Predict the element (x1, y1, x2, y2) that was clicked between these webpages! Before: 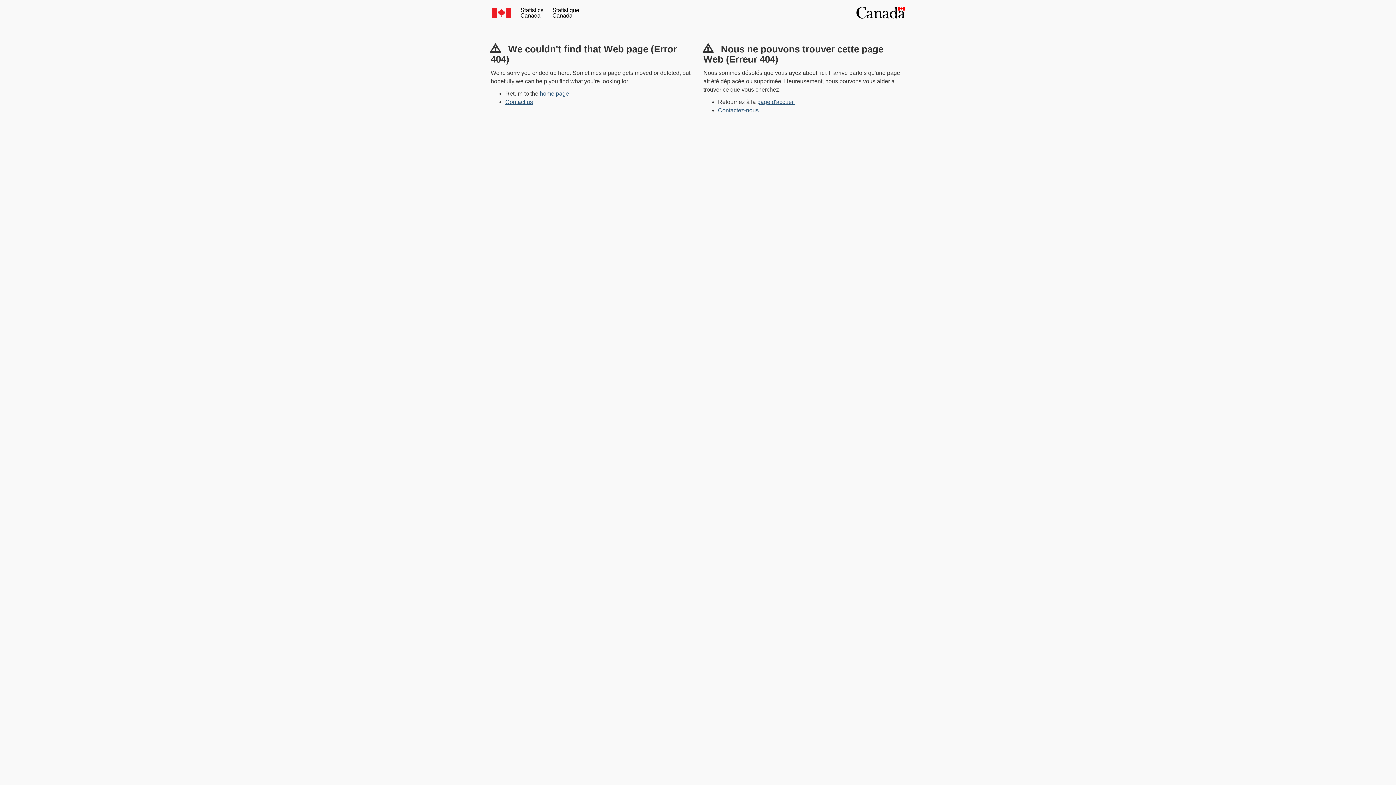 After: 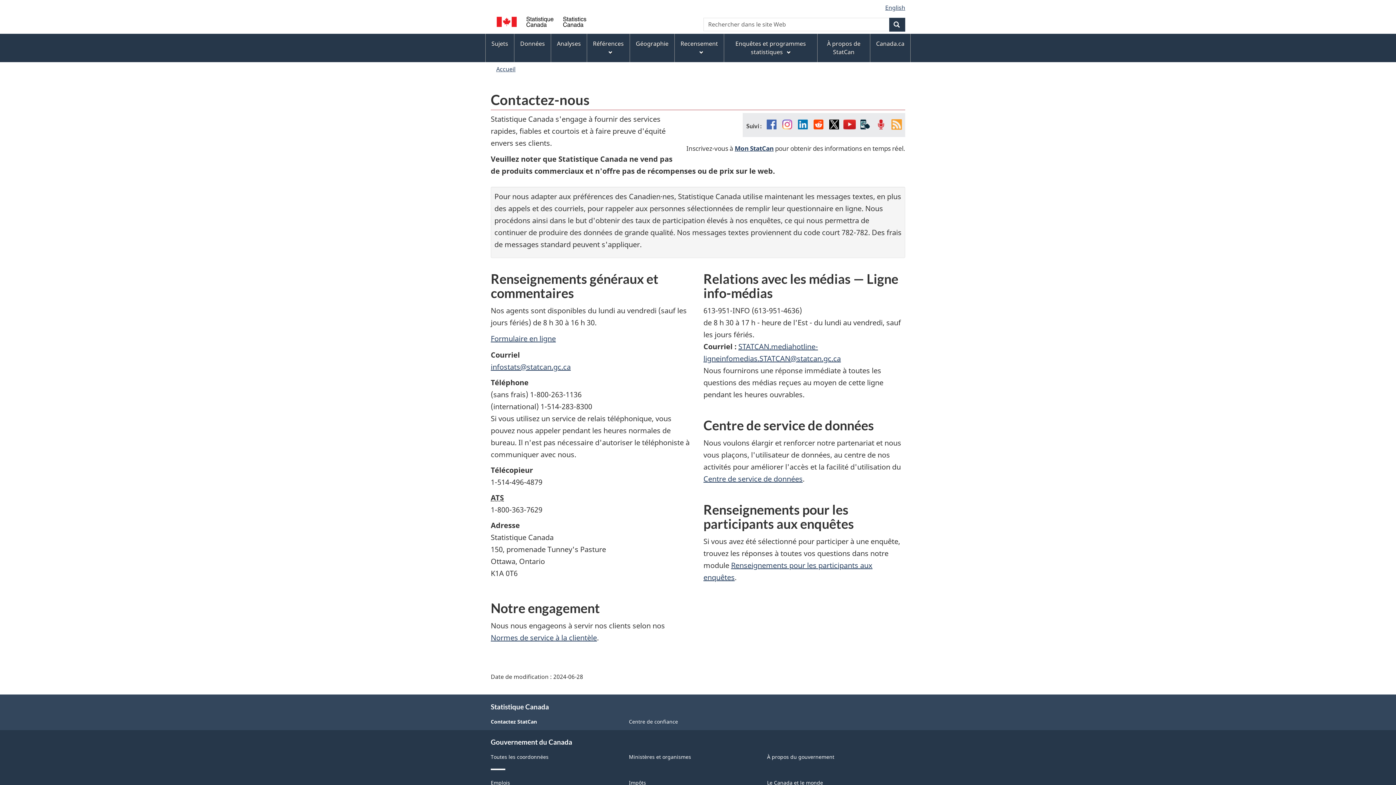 Action: bbox: (718, 107, 758, 113) label: Contactez-nous